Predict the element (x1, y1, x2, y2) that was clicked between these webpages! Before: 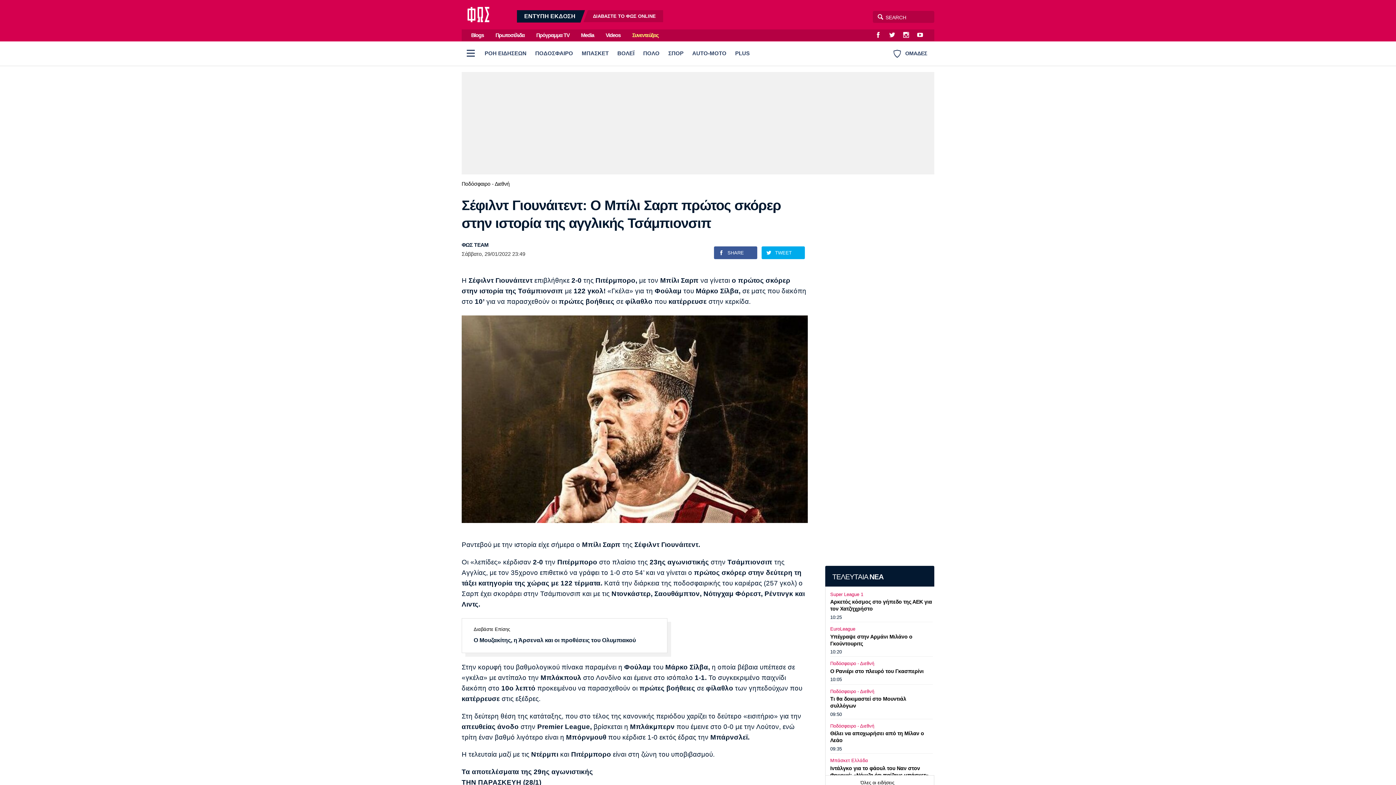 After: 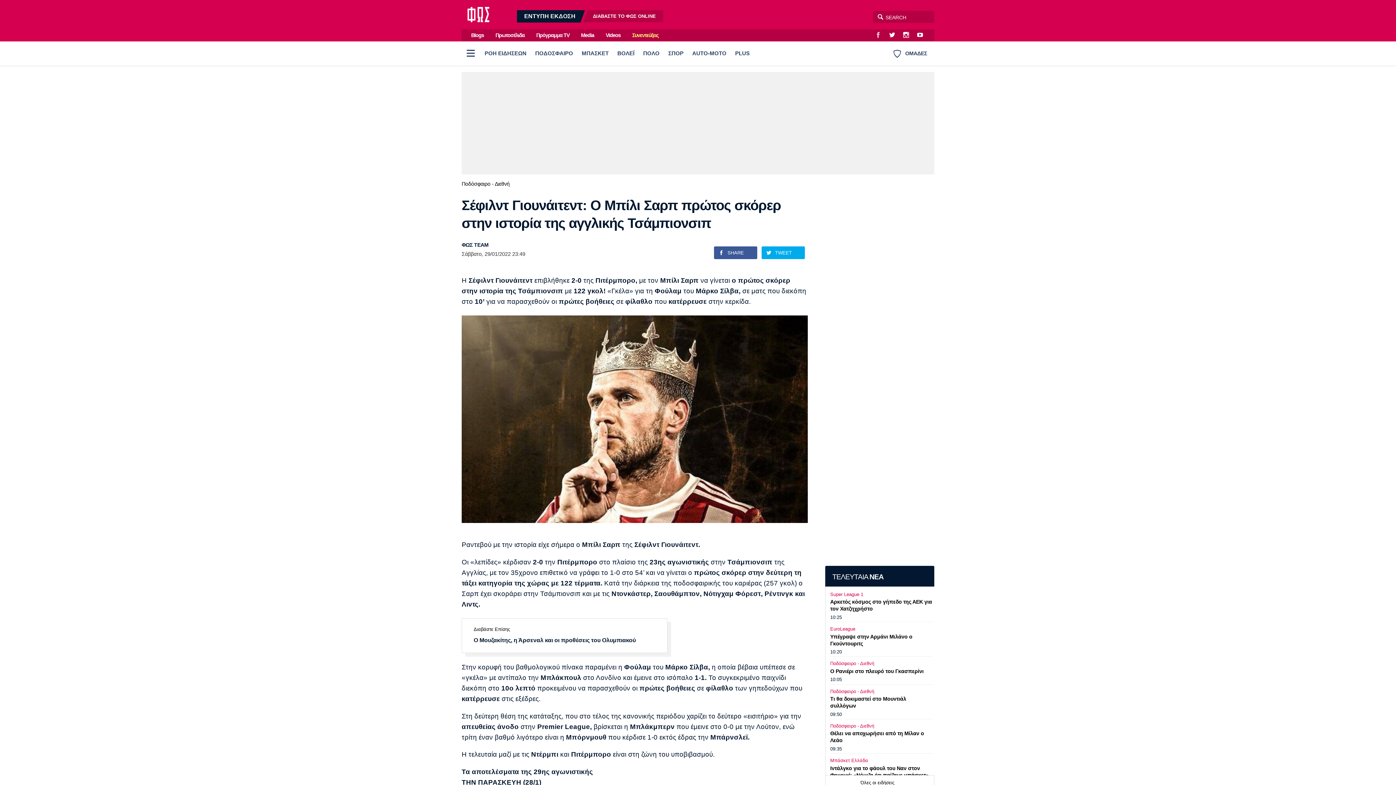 Action: bbox: (875, 29, 887, 41)